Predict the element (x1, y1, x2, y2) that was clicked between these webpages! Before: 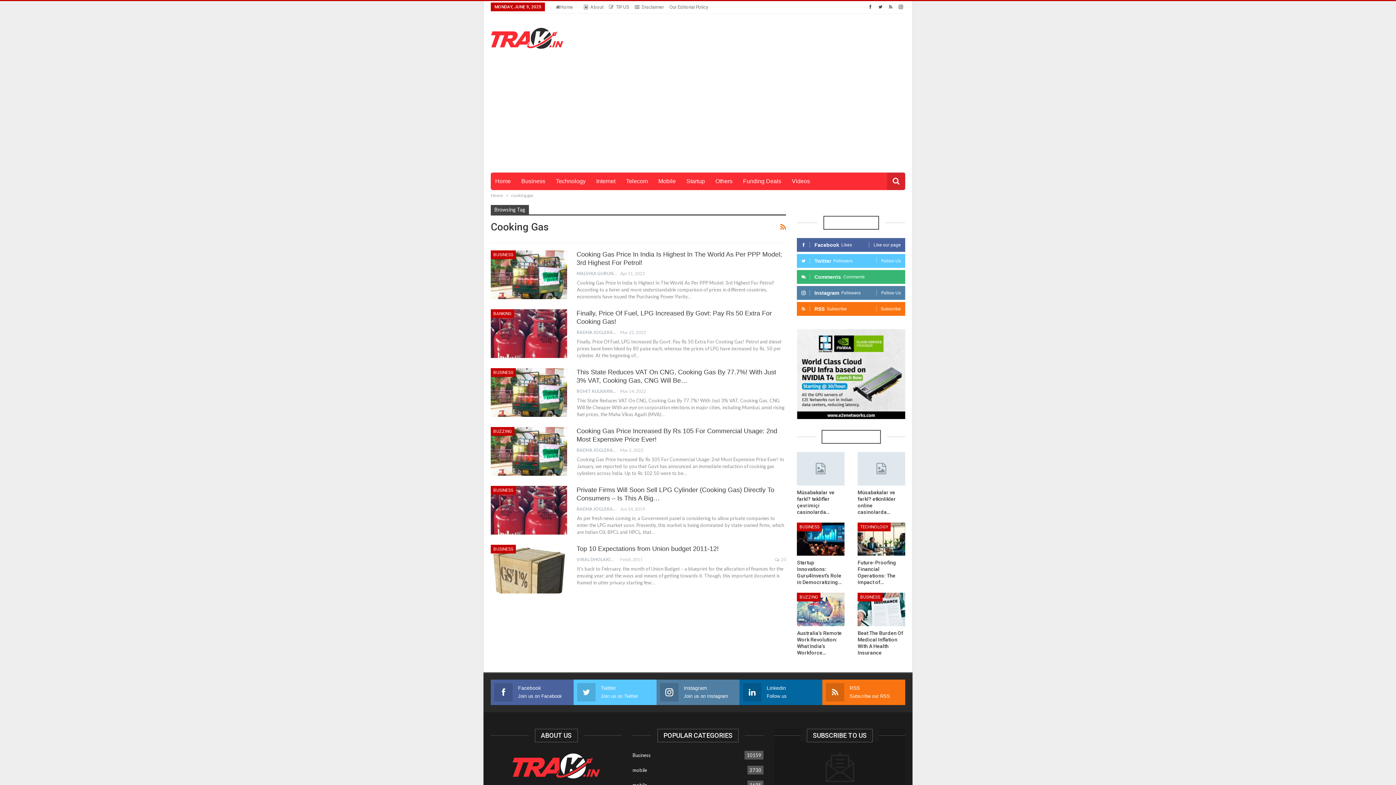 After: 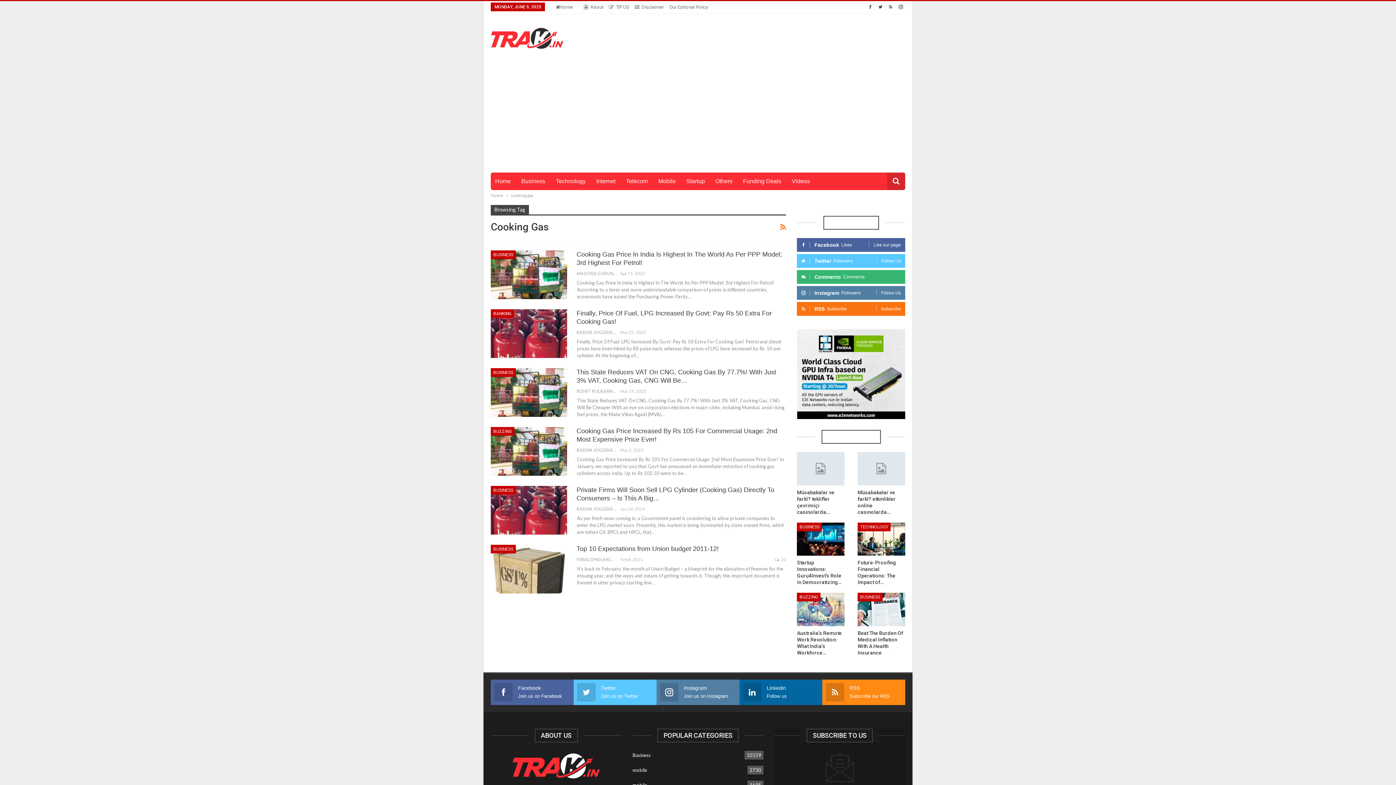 Action: label: RSS
Subscribe our RSS bbox: (826, 684, 901, 700)